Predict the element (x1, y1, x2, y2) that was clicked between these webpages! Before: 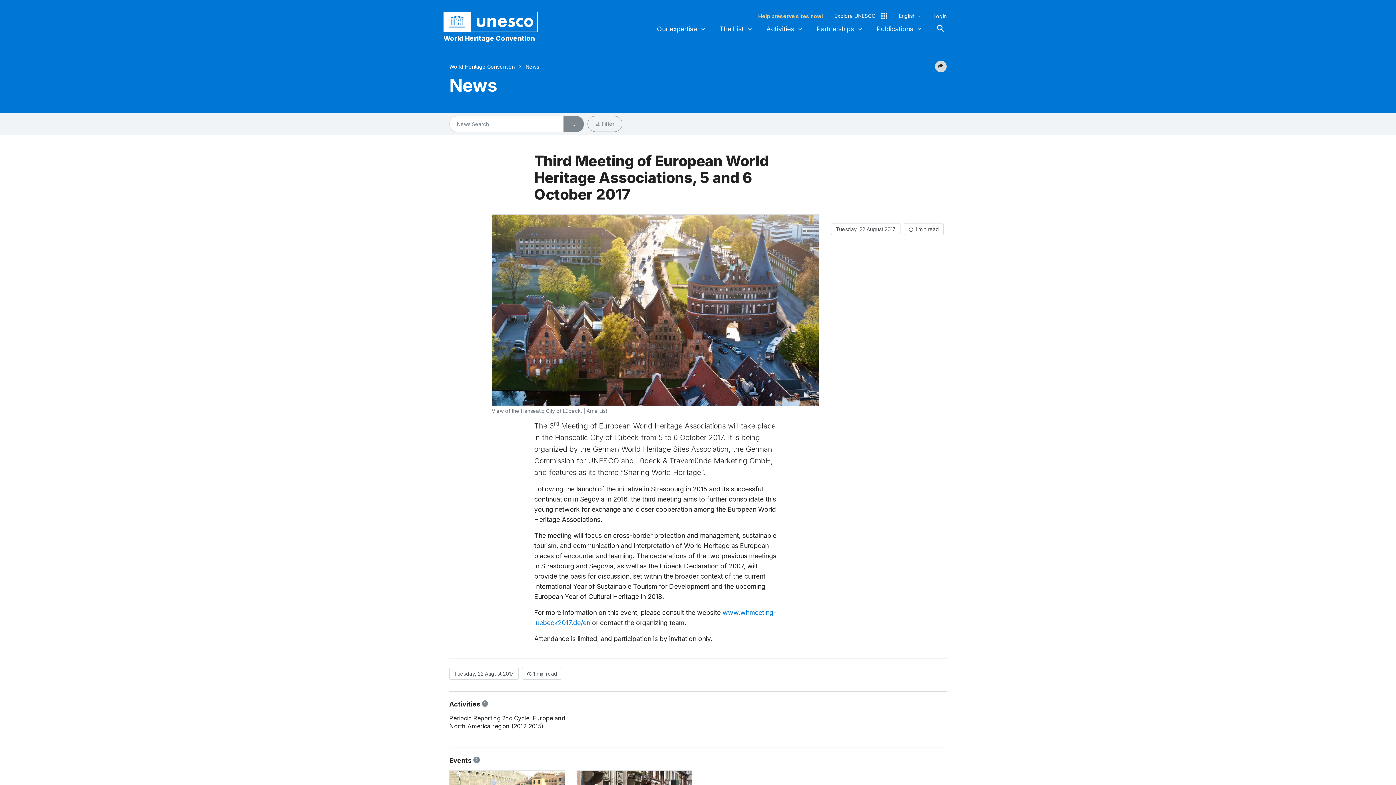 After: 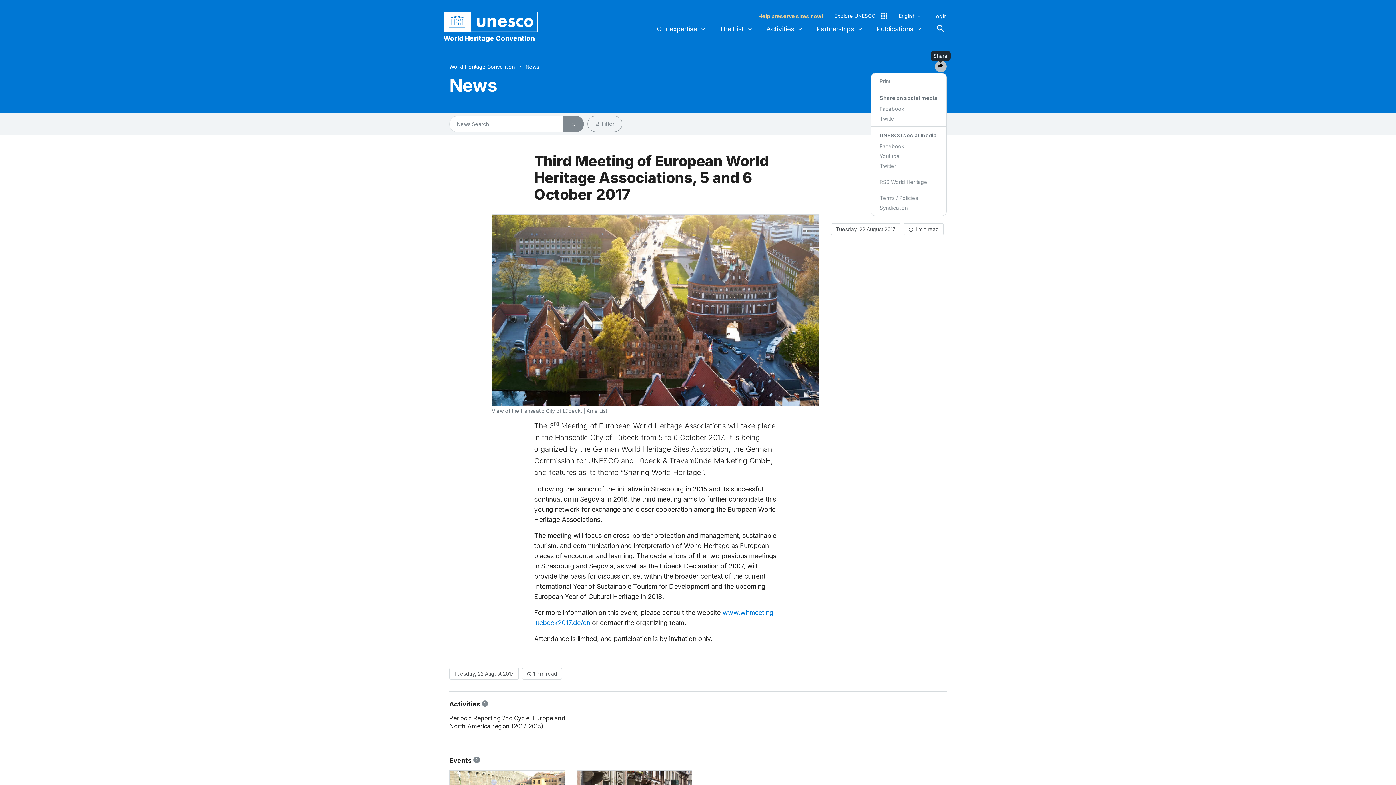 Action: bbox: (935, 60, 946, 72)